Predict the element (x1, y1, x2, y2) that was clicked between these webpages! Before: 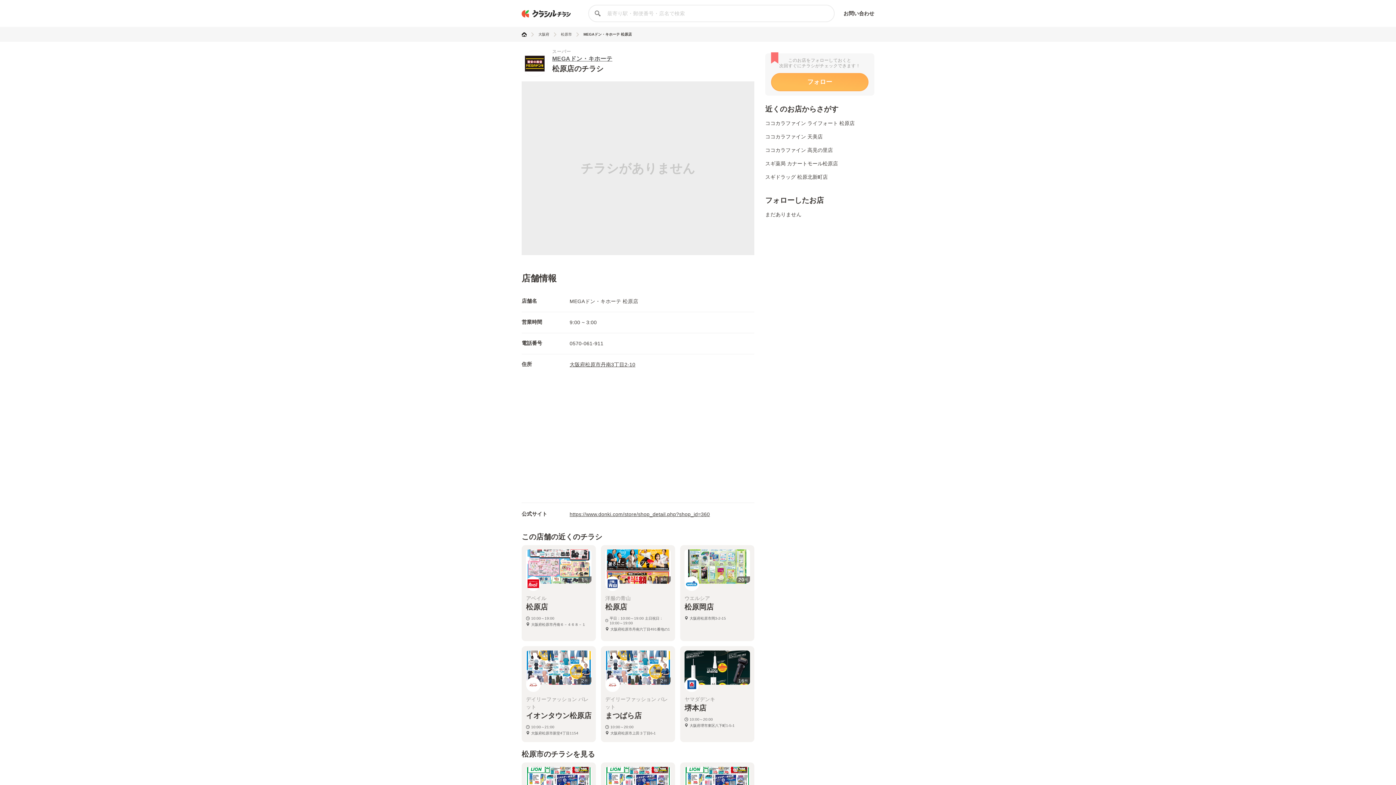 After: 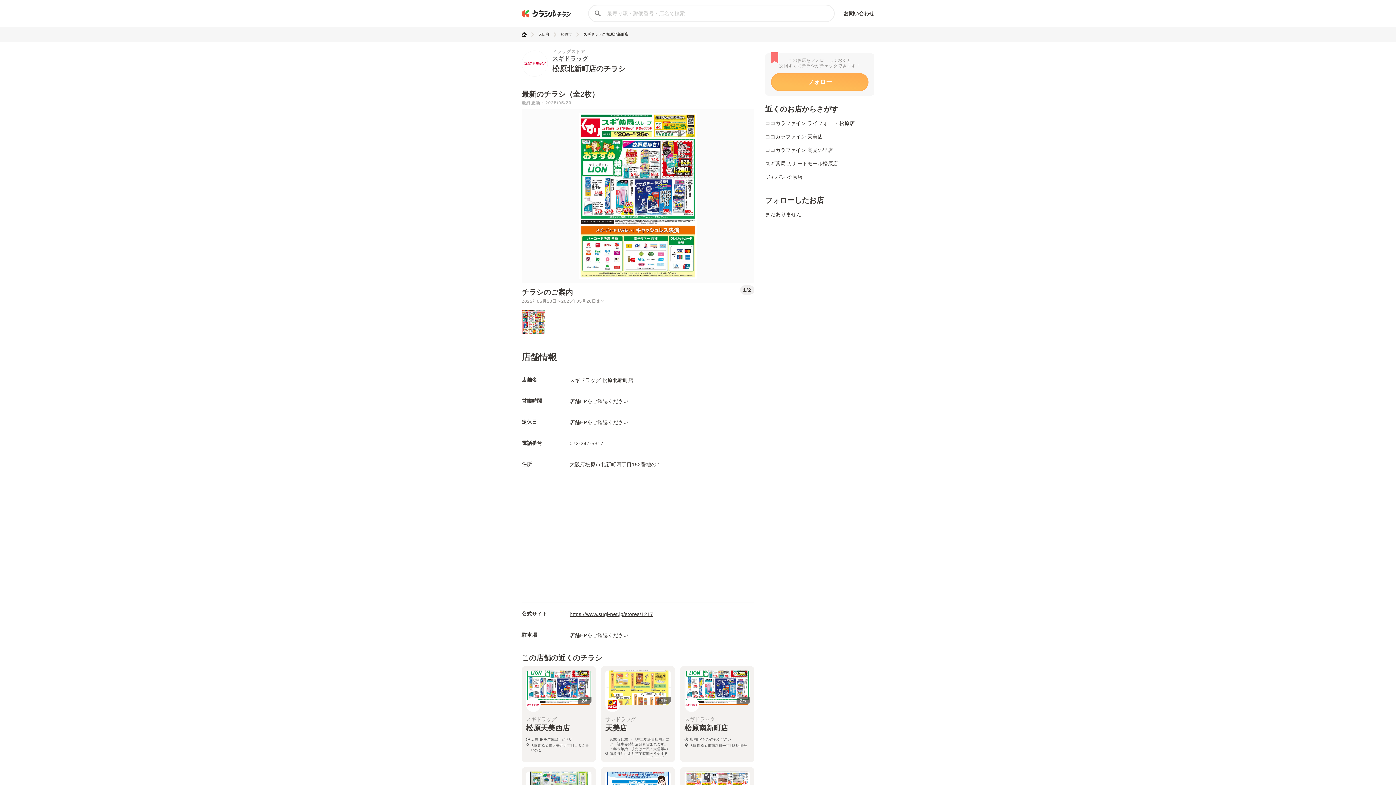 Action: bbox: (765, 174, 828, 180) label: スギドラッグ 松原北新町店